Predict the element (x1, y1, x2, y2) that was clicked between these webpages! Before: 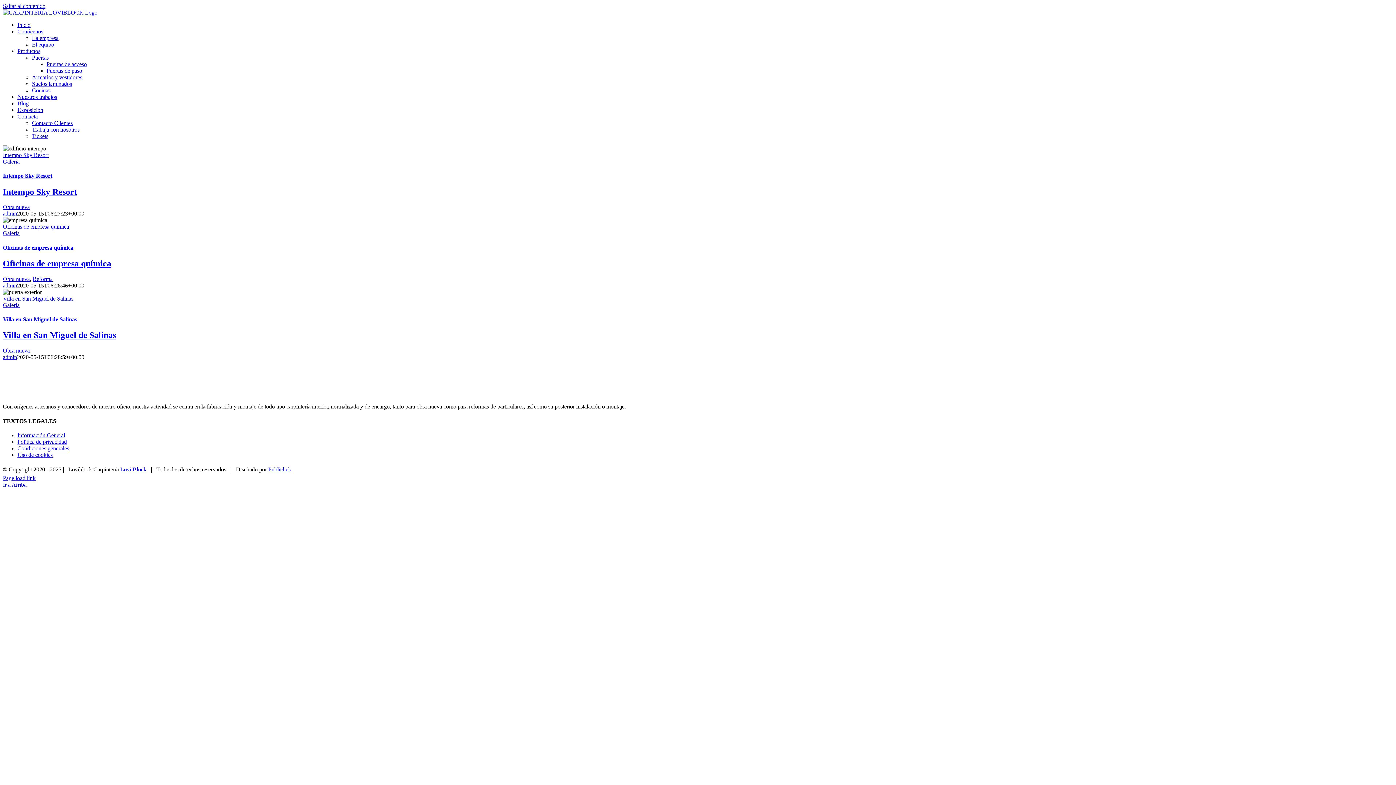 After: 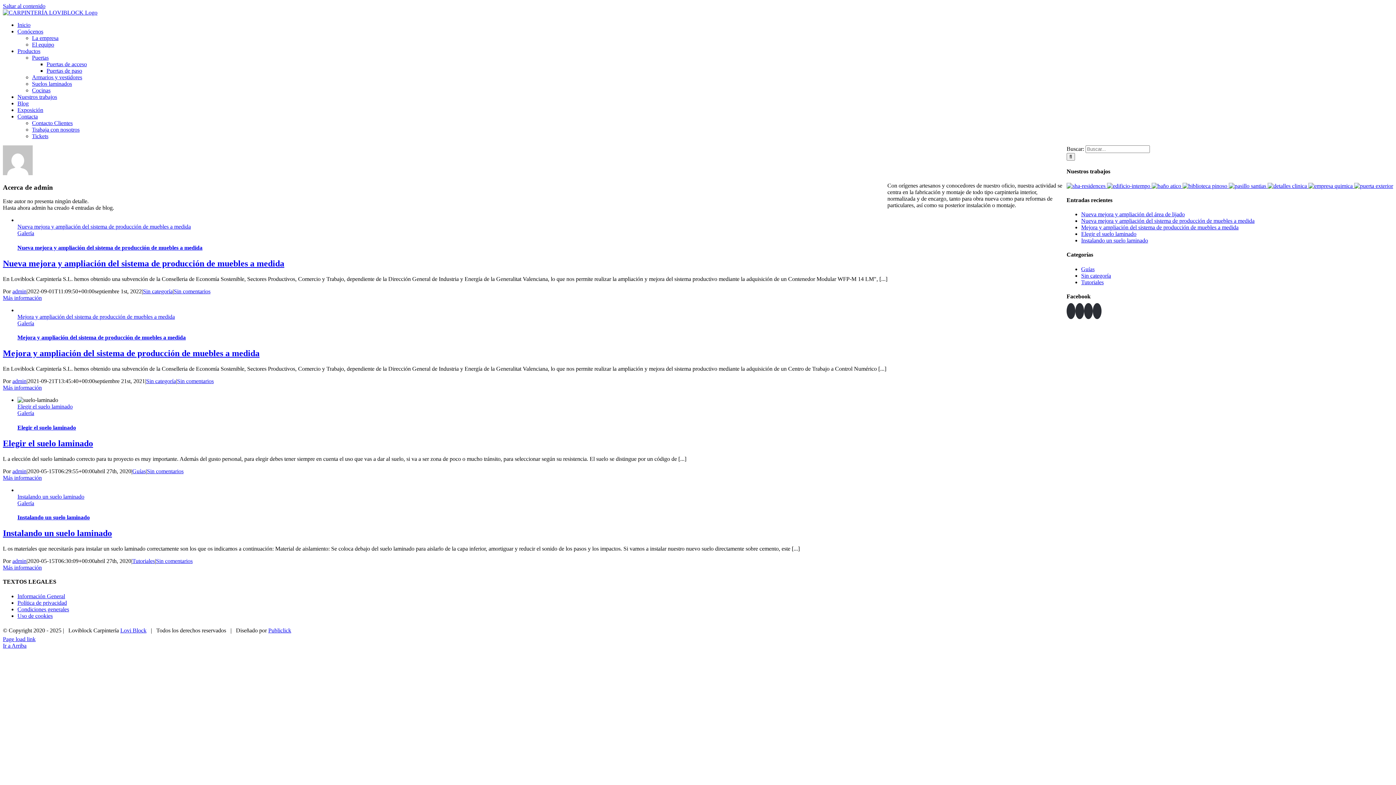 Action: bbox: (2, 282, 17, 288) label: admin